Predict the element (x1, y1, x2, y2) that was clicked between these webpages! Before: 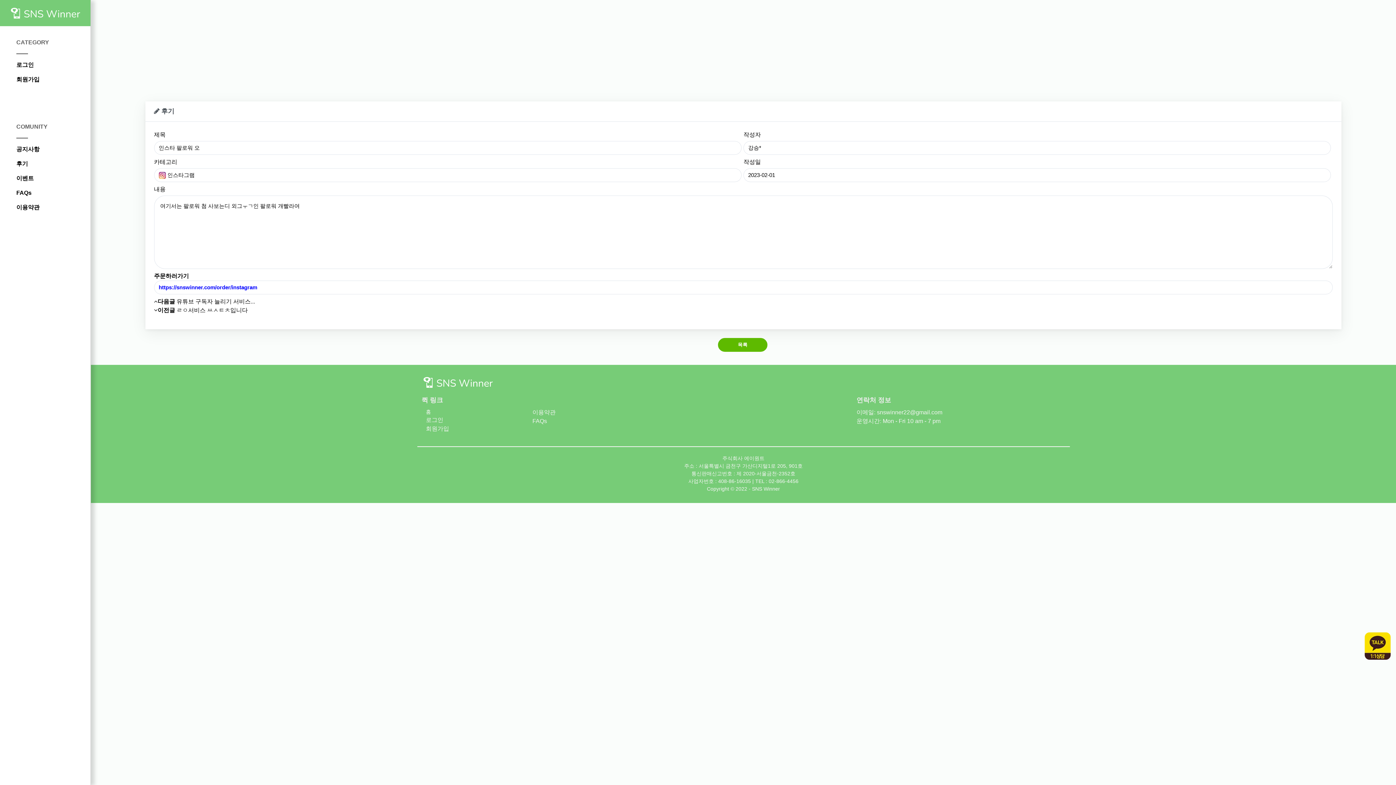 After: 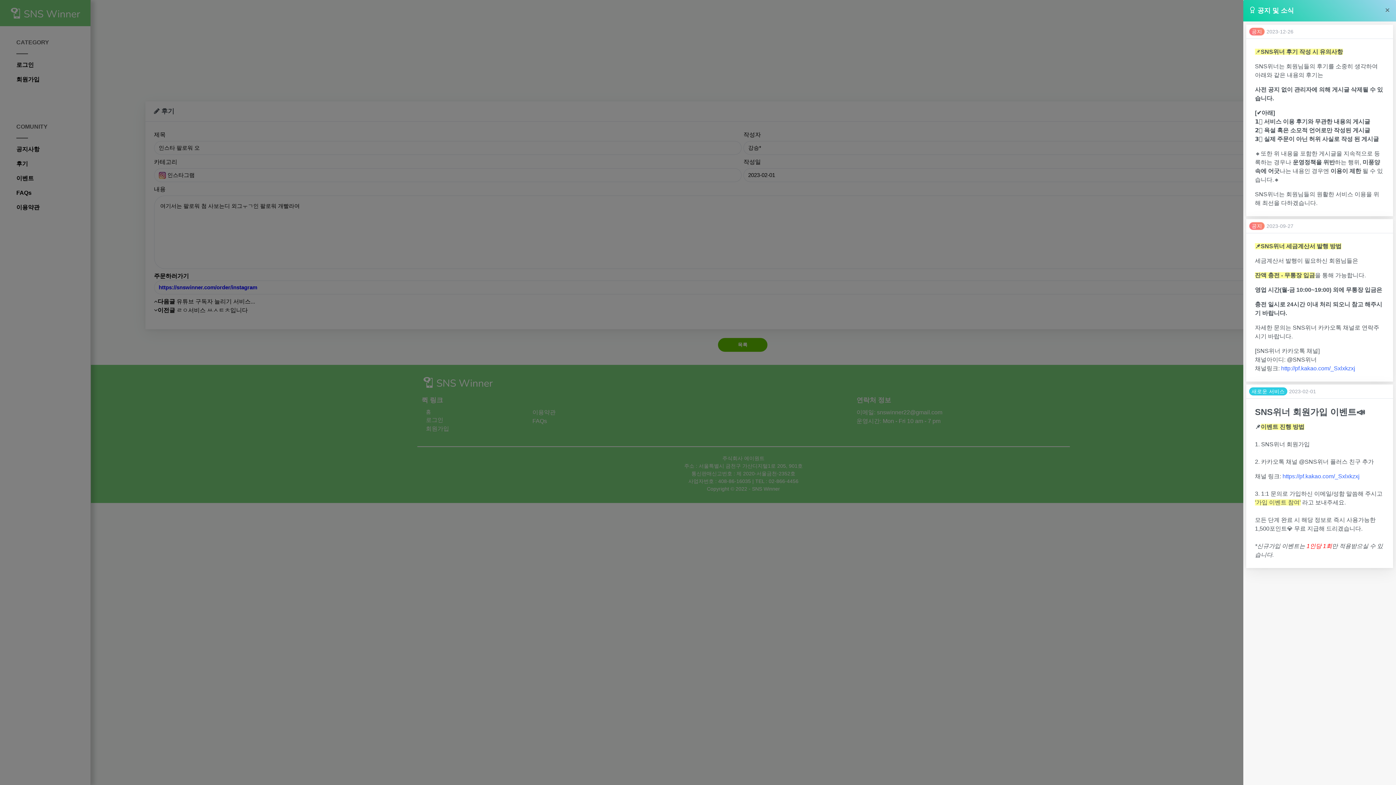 Action: label: 공지사항 bbox: (16, 146, 39, 152)